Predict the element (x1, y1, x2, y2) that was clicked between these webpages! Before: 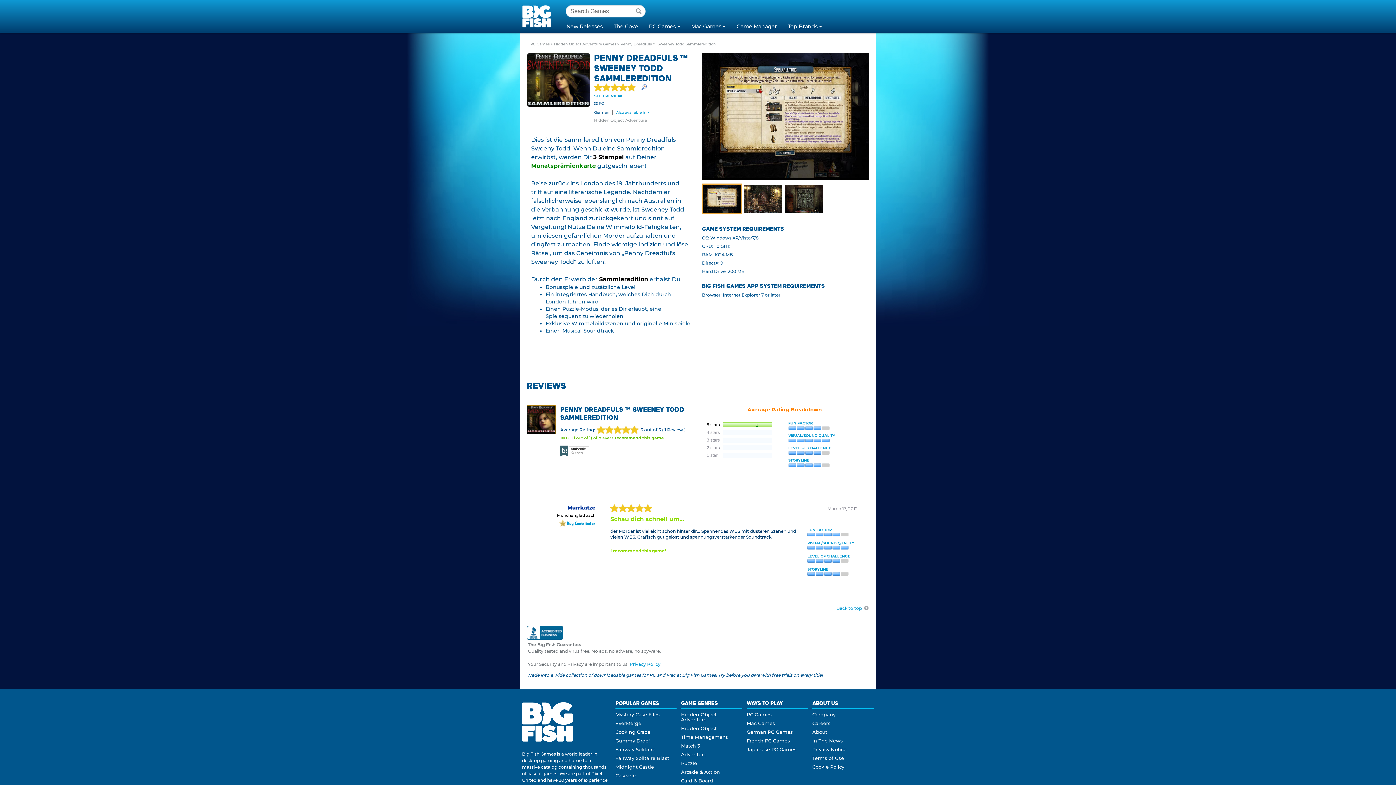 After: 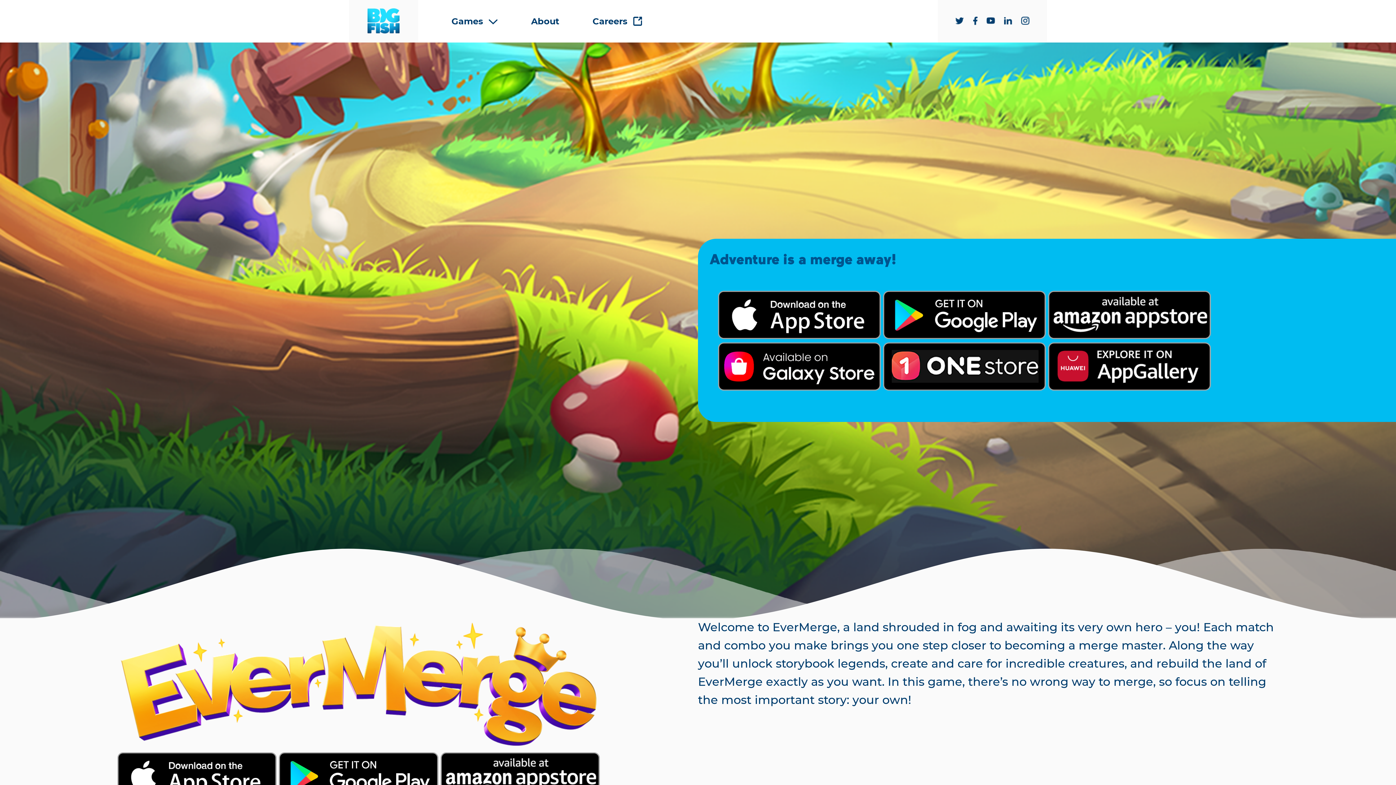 Action: bbox: (615, 720, 641, 726) label: EverMerge